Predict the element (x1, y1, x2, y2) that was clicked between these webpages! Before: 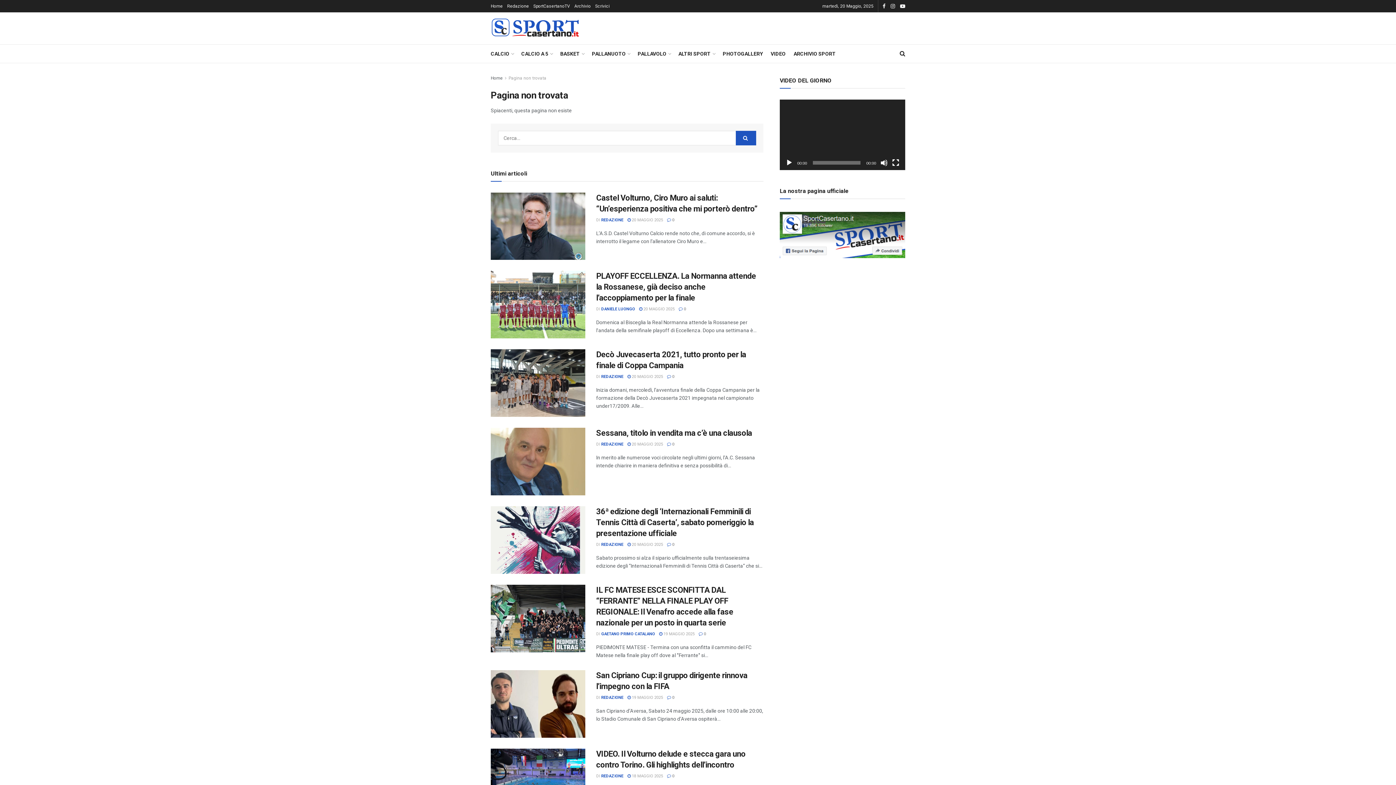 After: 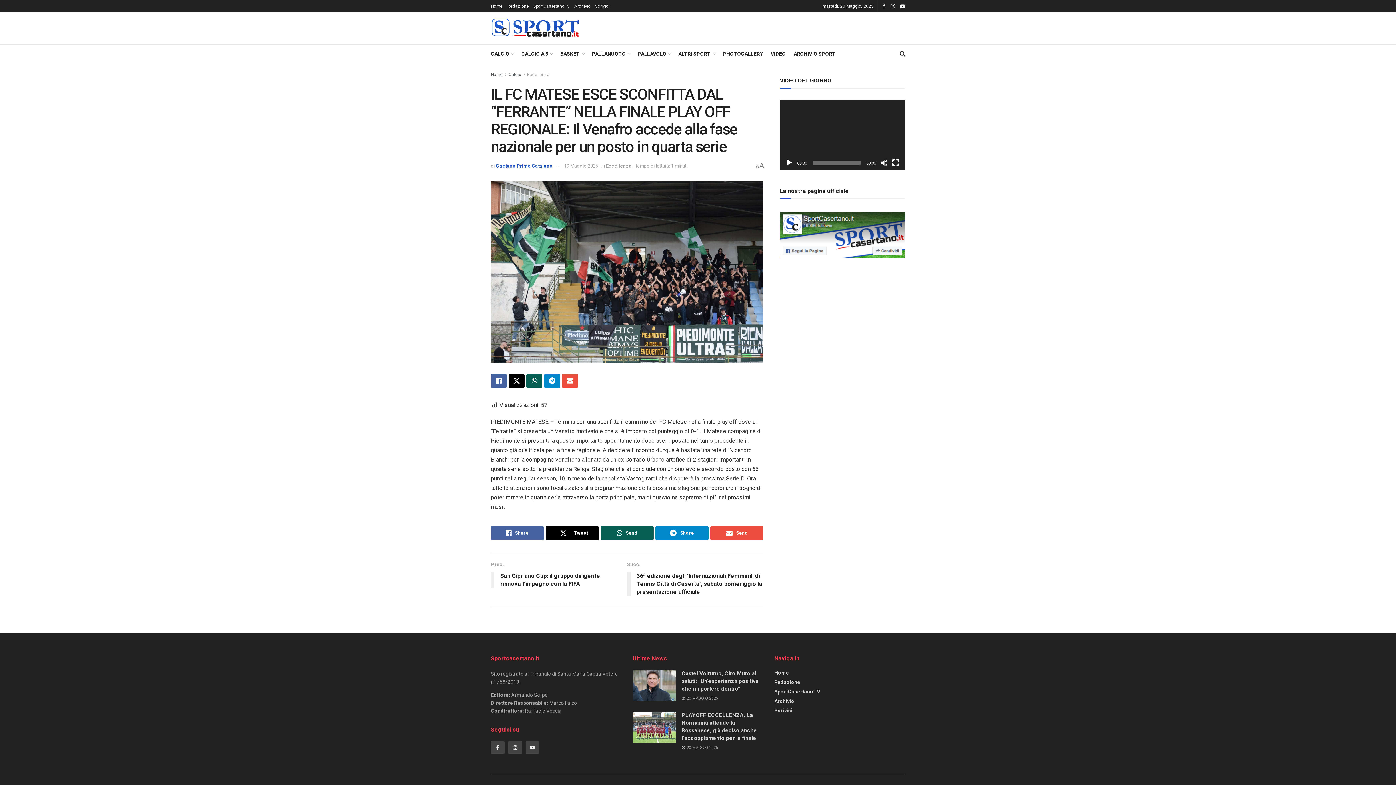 Action: label:  19 MAGGIO 2025 bbox: (659, 631, 694, 636)